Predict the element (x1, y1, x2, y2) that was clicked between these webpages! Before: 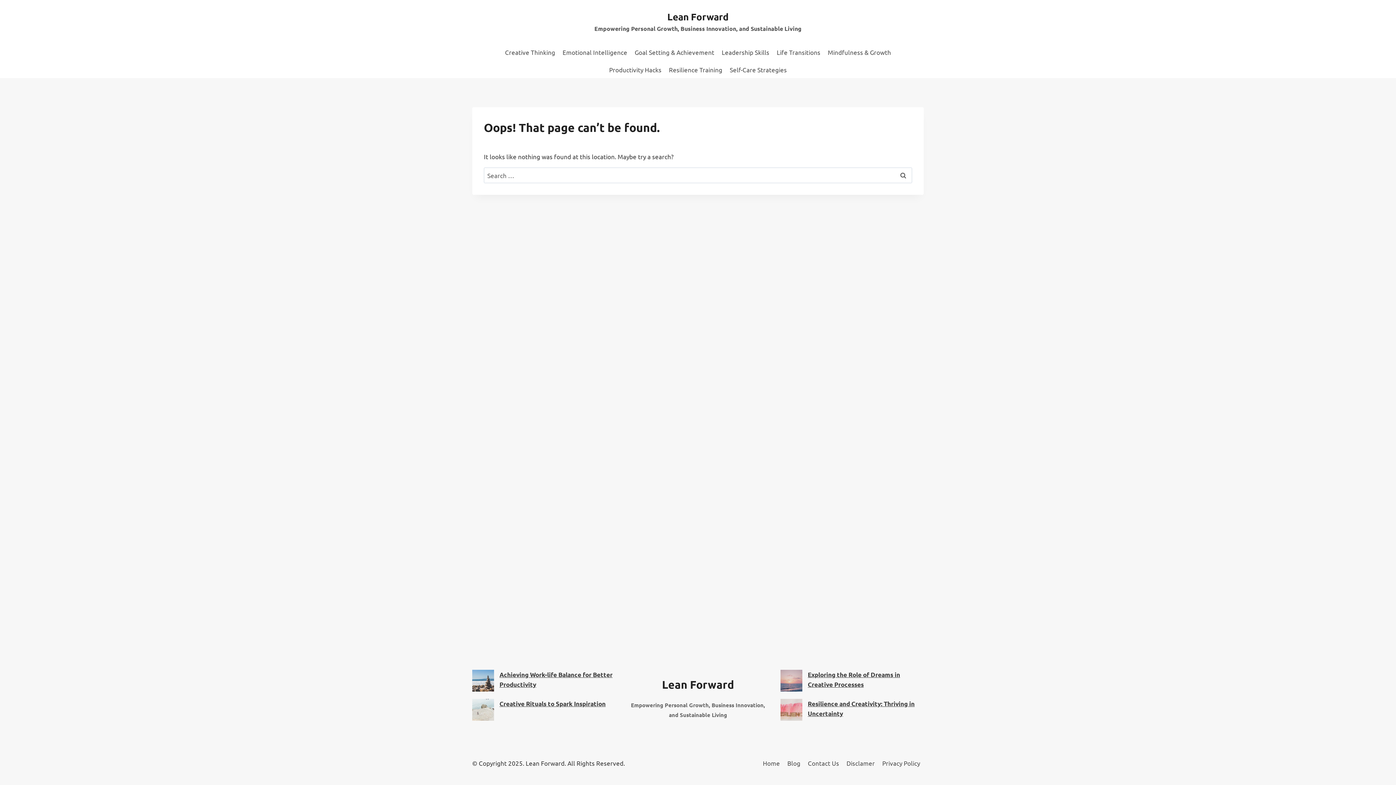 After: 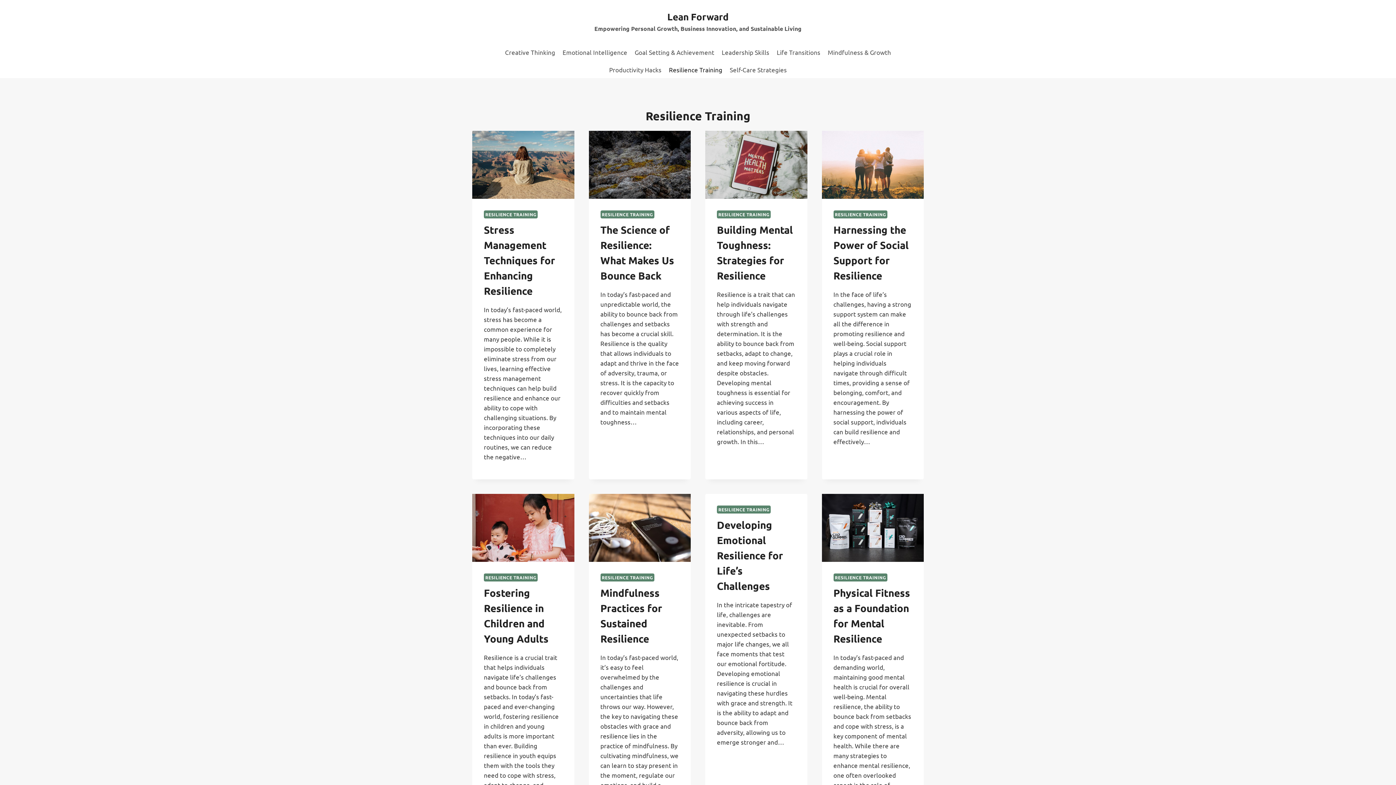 Action: bbox: (665, 60, 726, 78) label: Resilience Training